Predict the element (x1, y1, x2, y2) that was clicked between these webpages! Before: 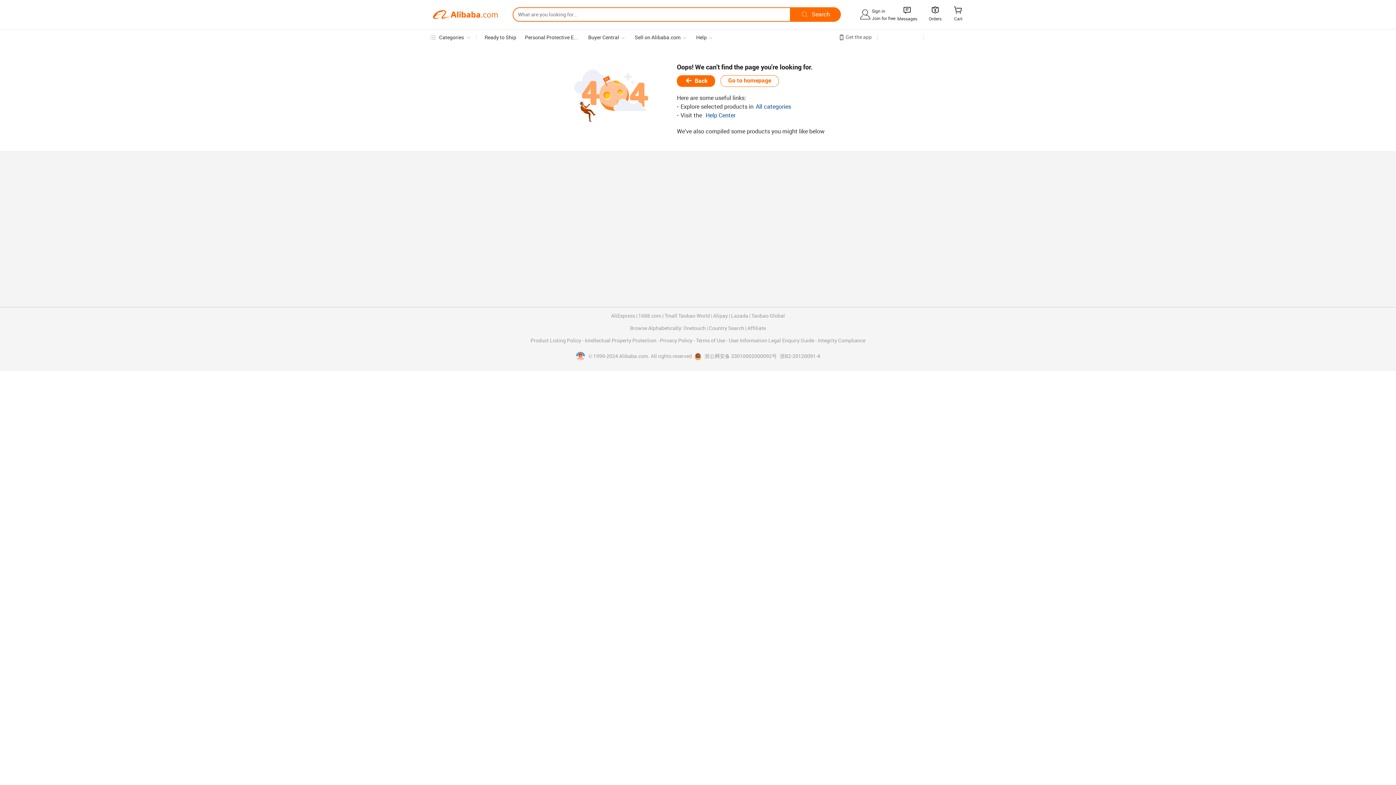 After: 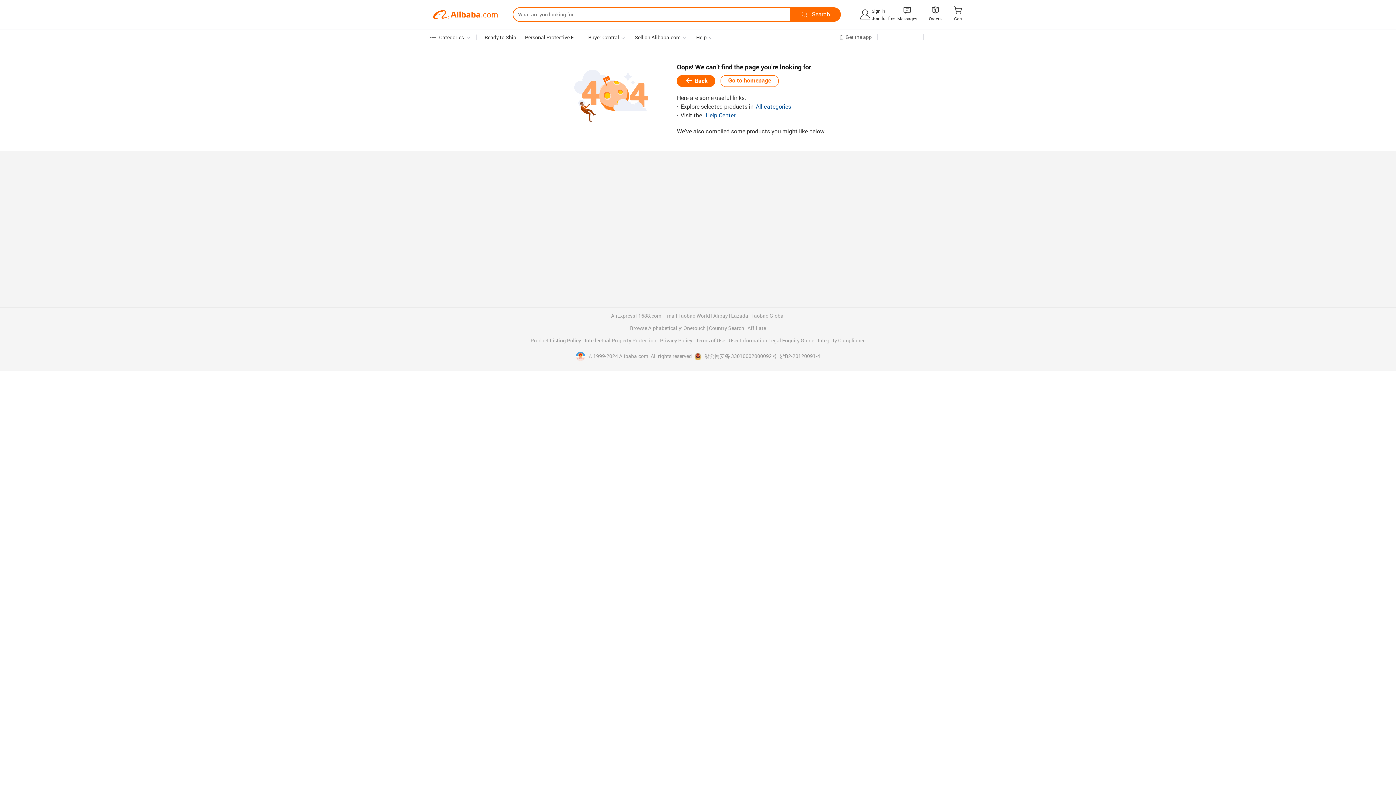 Action: bbox: (611, 313, 635, 318) label: AliExpress